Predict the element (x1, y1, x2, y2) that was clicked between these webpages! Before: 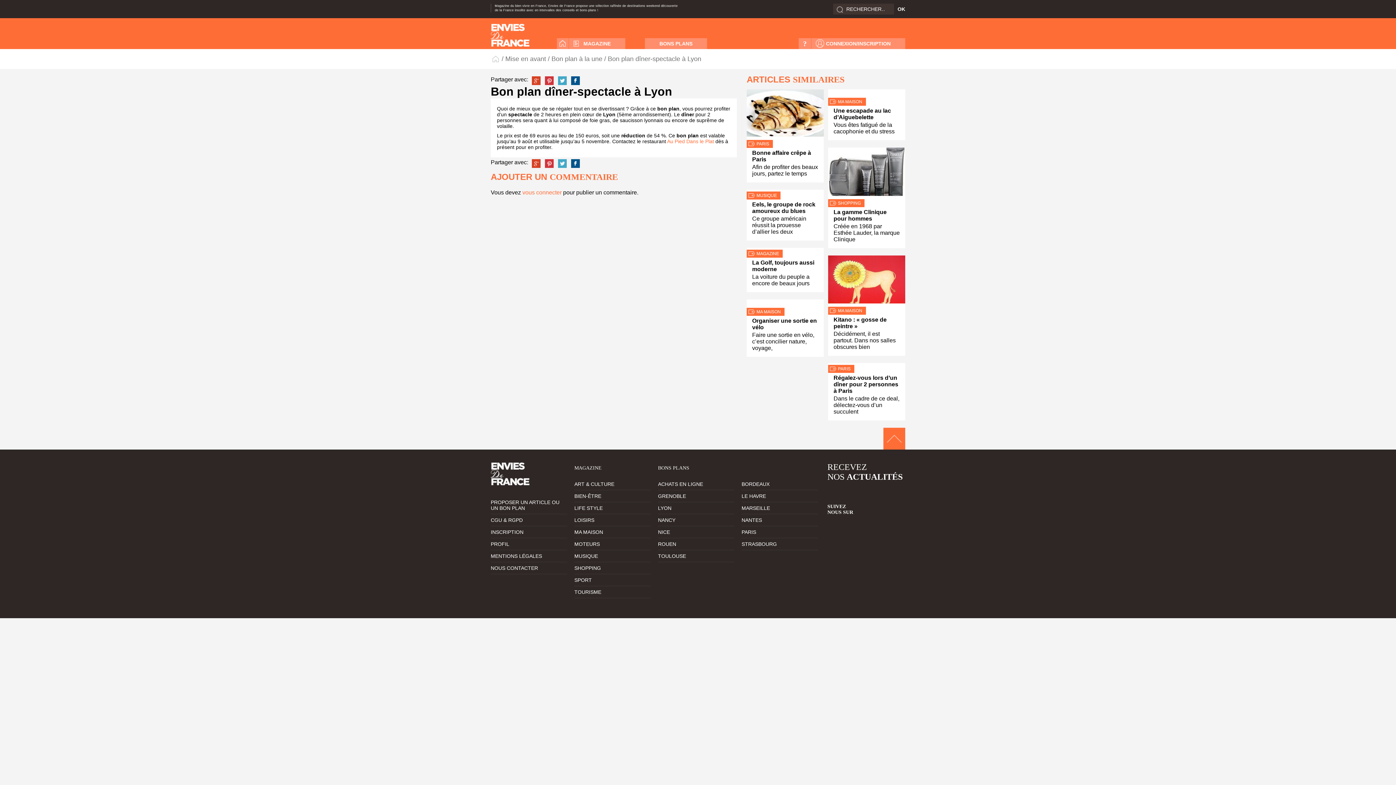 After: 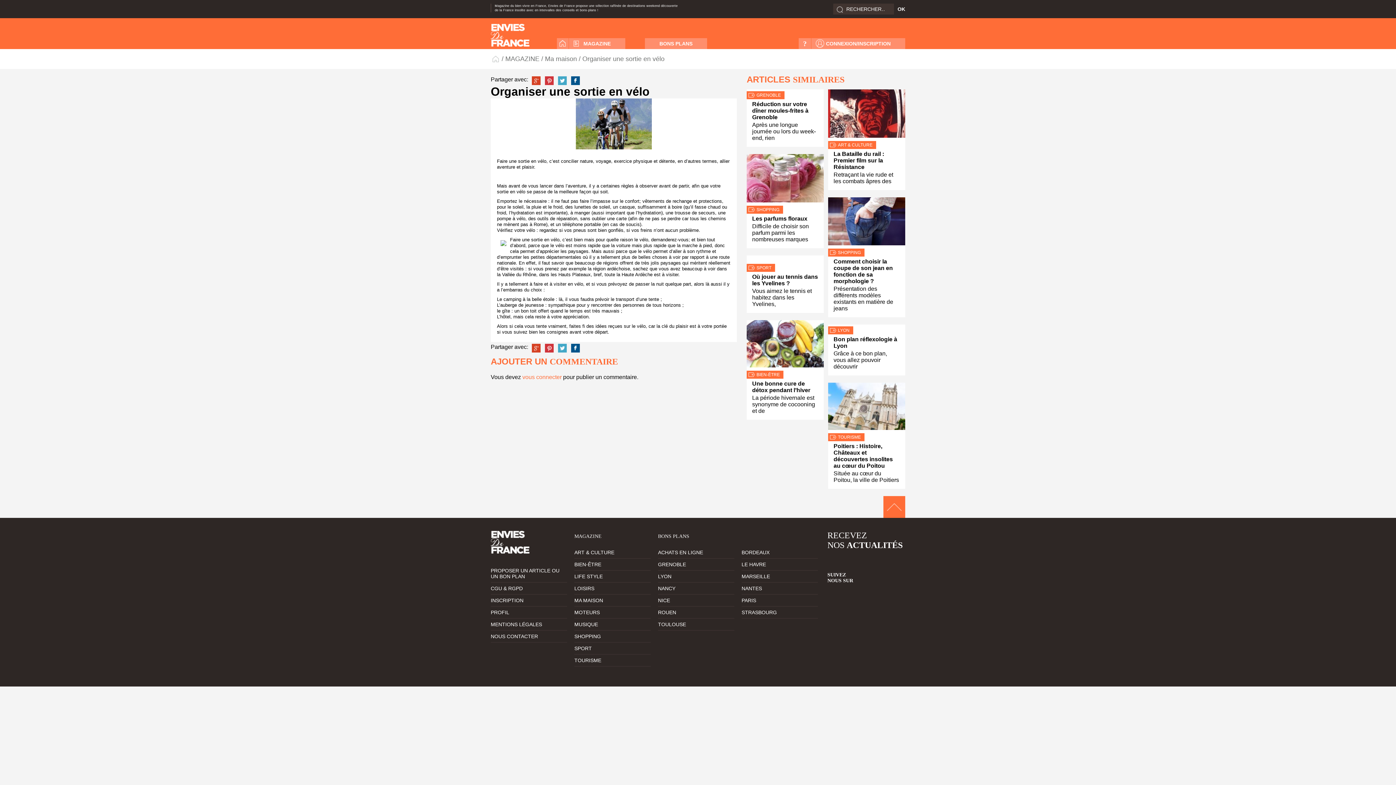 Action: bbox: (746, 299, 824, 308)